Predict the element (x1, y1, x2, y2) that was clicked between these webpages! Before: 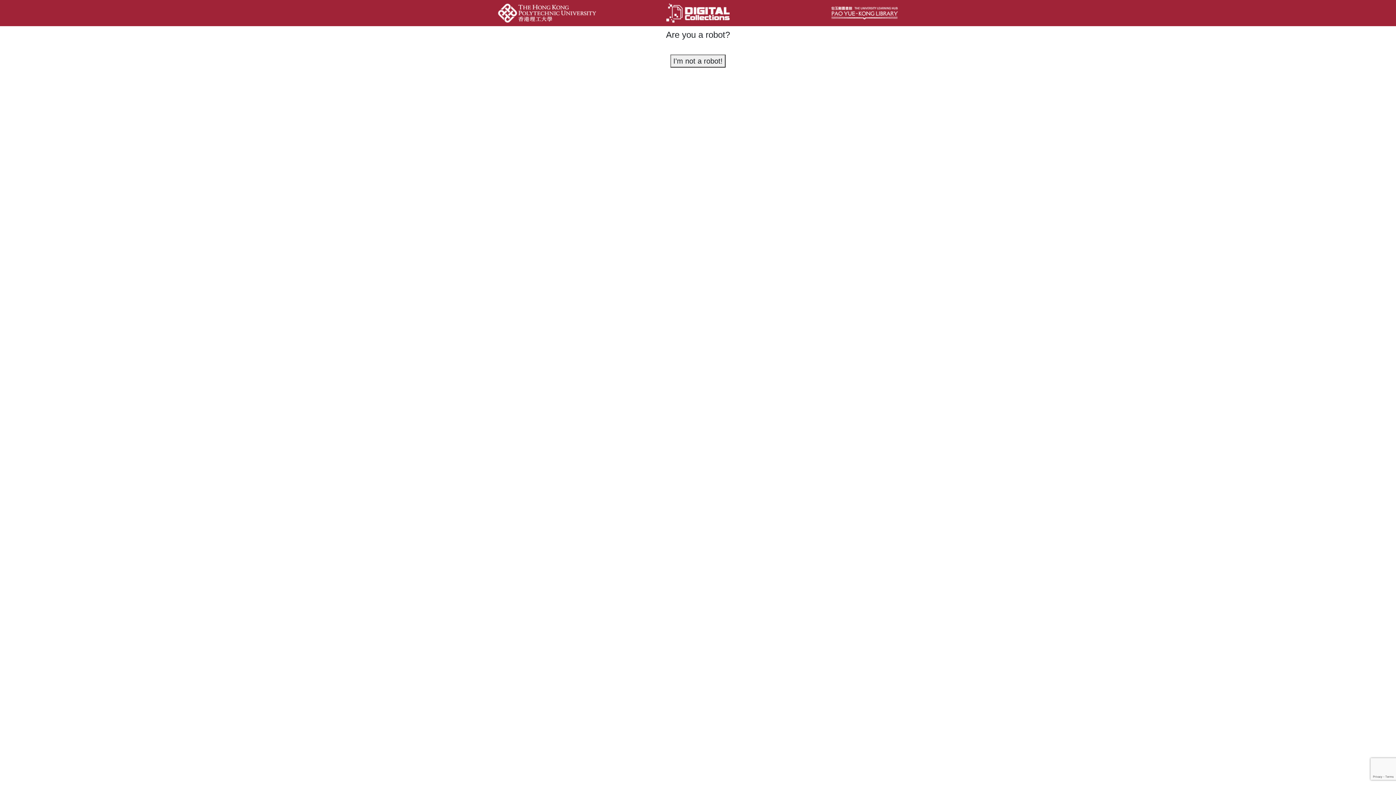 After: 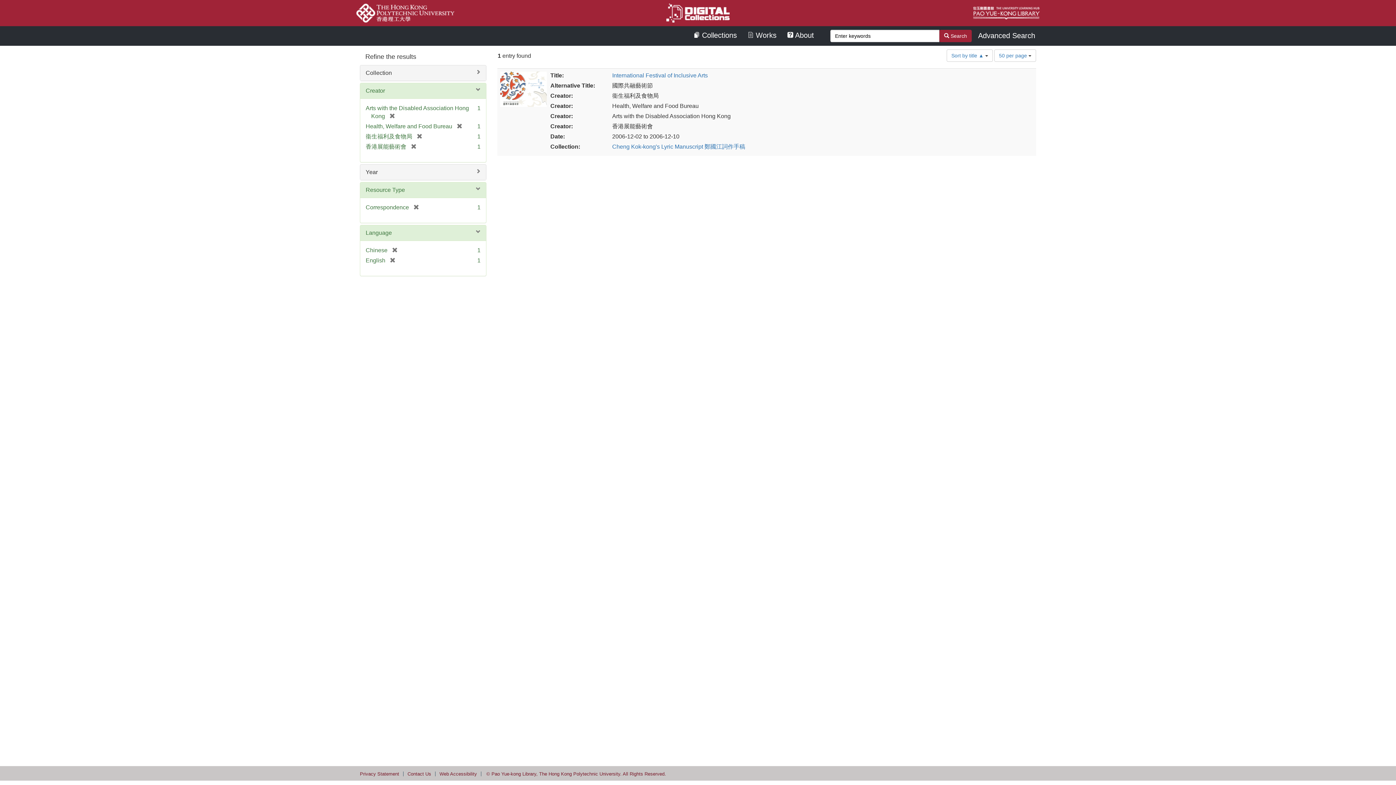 Action: label: I'm not a robot! bbox: (670, 54, 725, 67)